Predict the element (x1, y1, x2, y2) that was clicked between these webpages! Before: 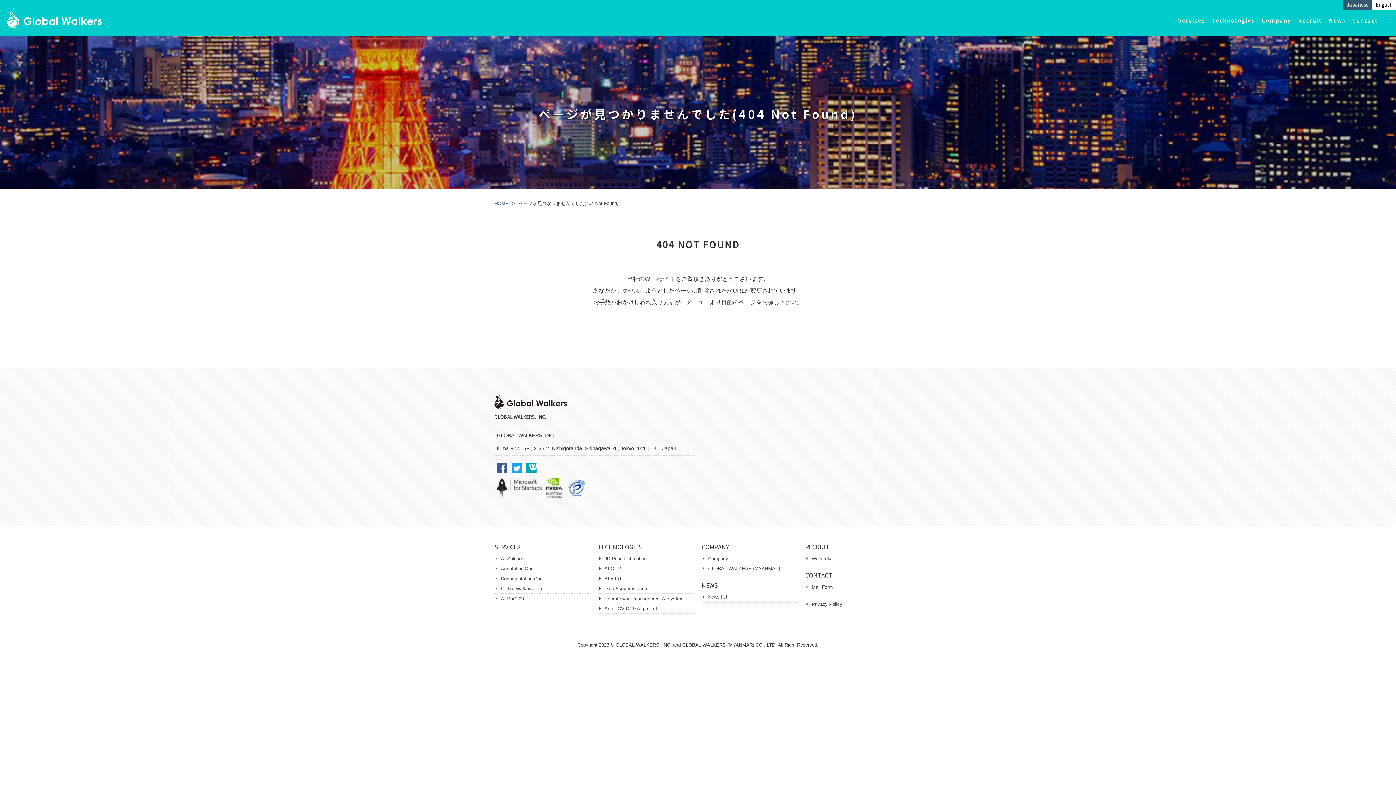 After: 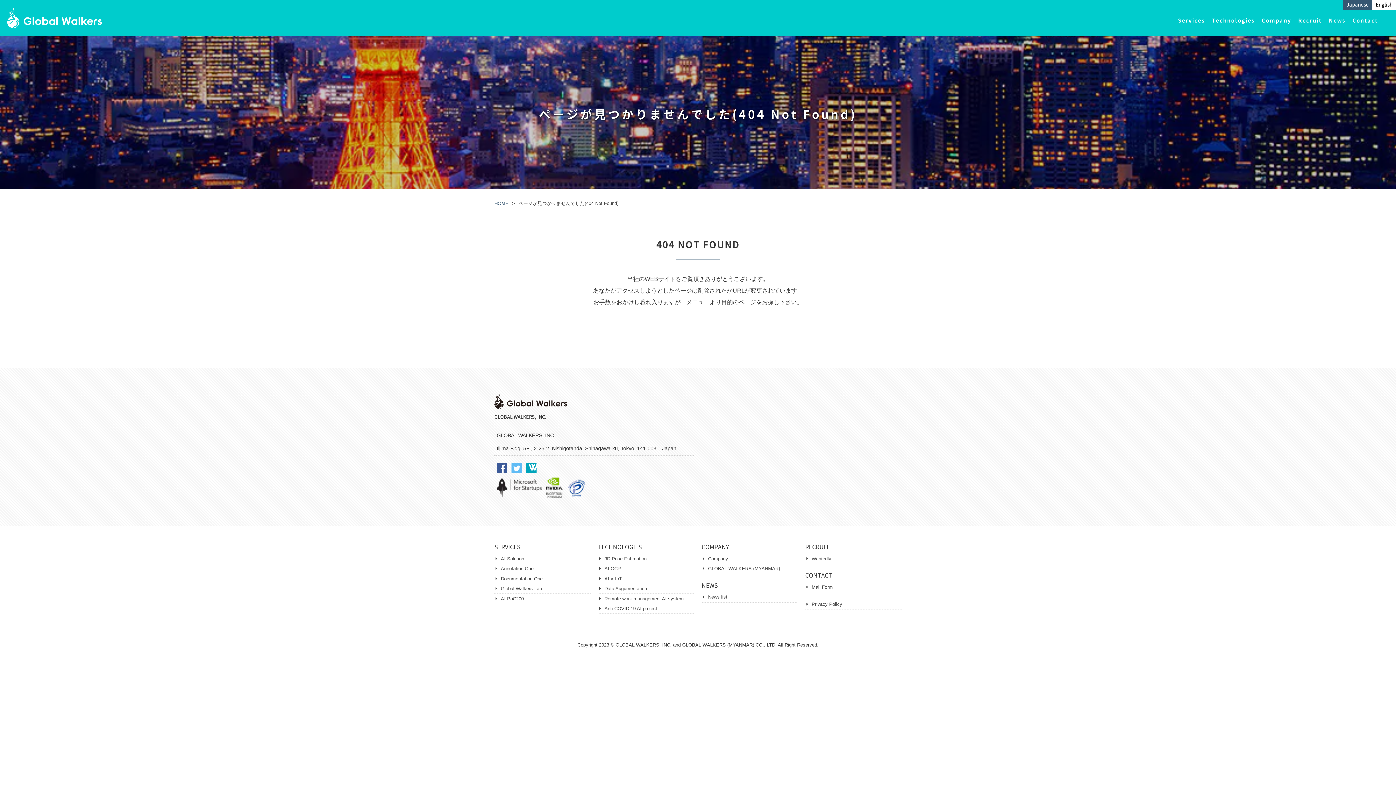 Action: bbox: (511, 461, 521, 471)